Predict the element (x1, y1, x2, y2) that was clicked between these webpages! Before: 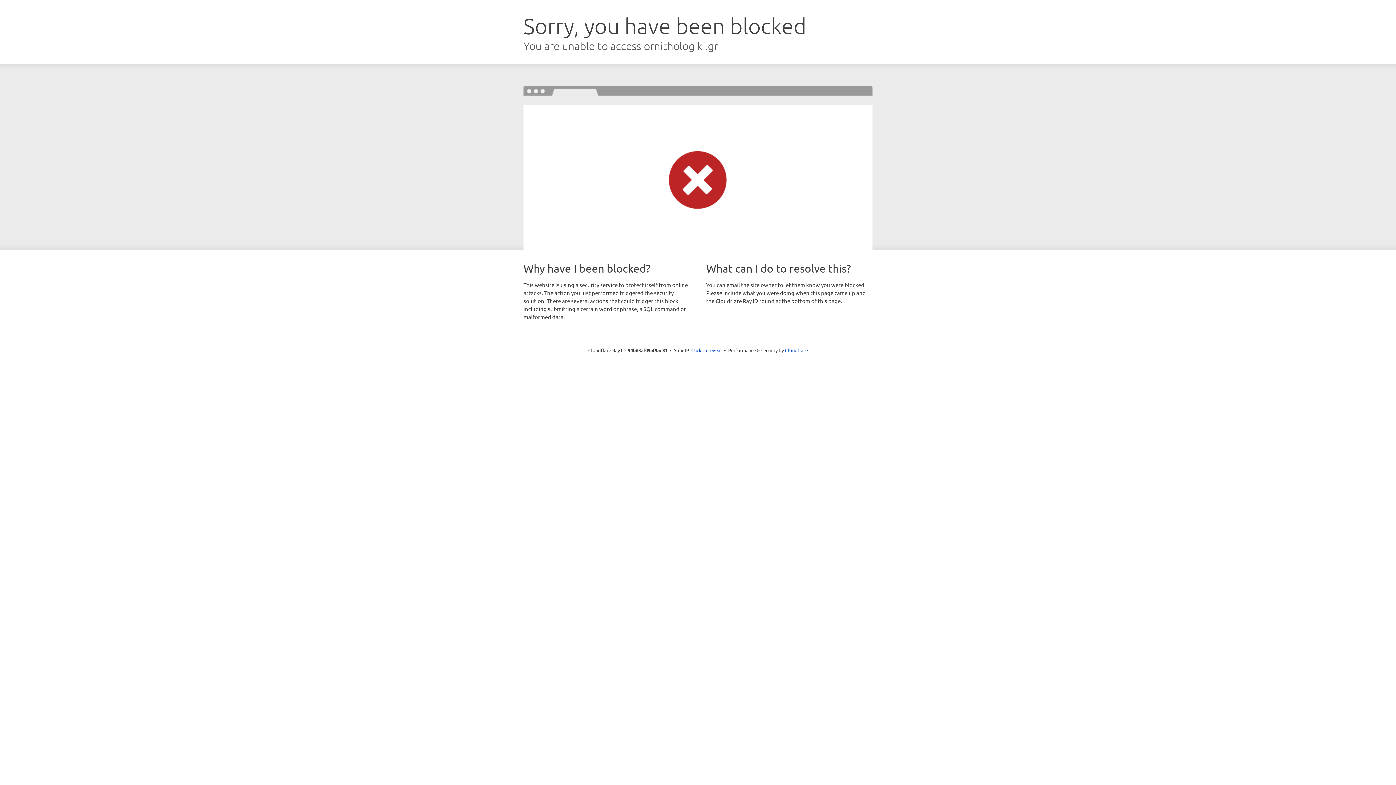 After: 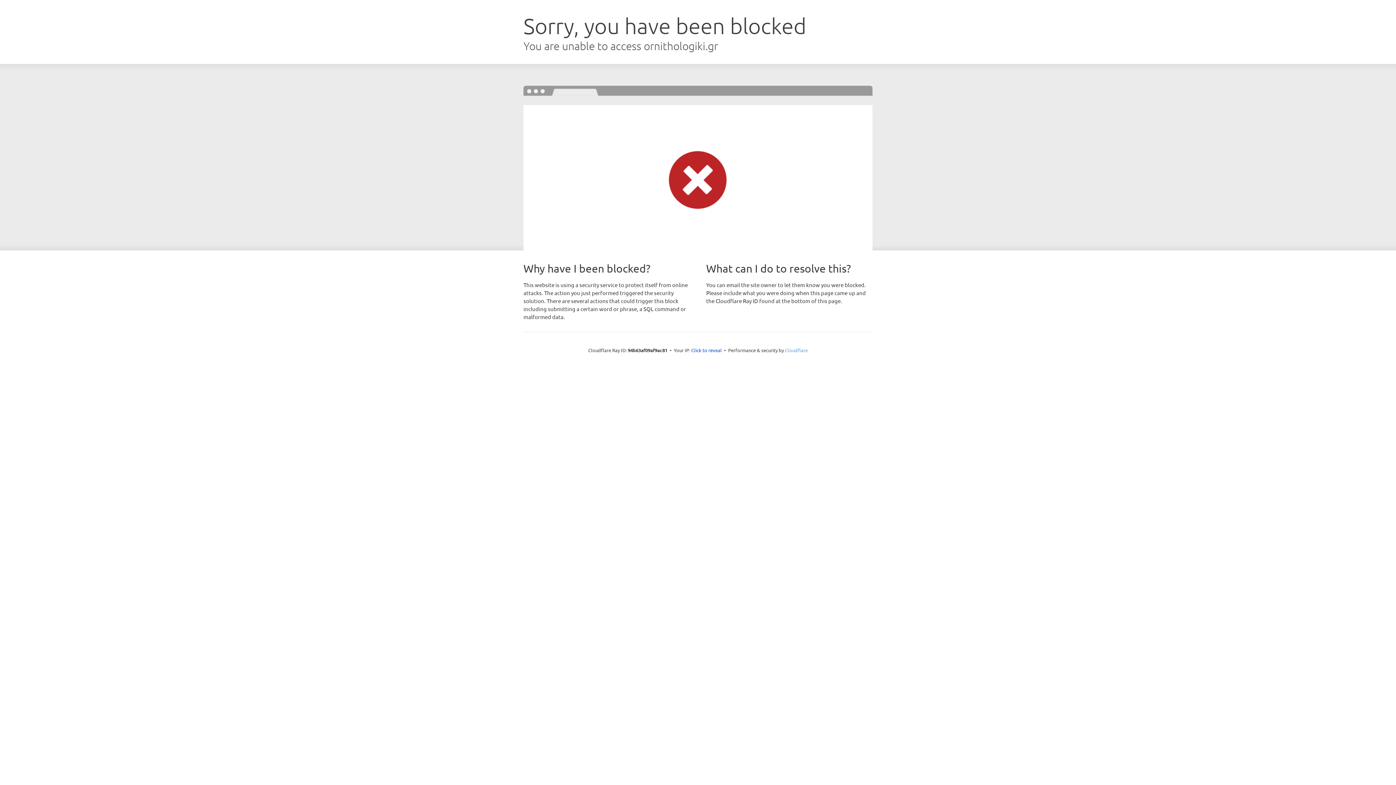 Action: bbox: (785, 347, 808, 353) label: Cloudflare